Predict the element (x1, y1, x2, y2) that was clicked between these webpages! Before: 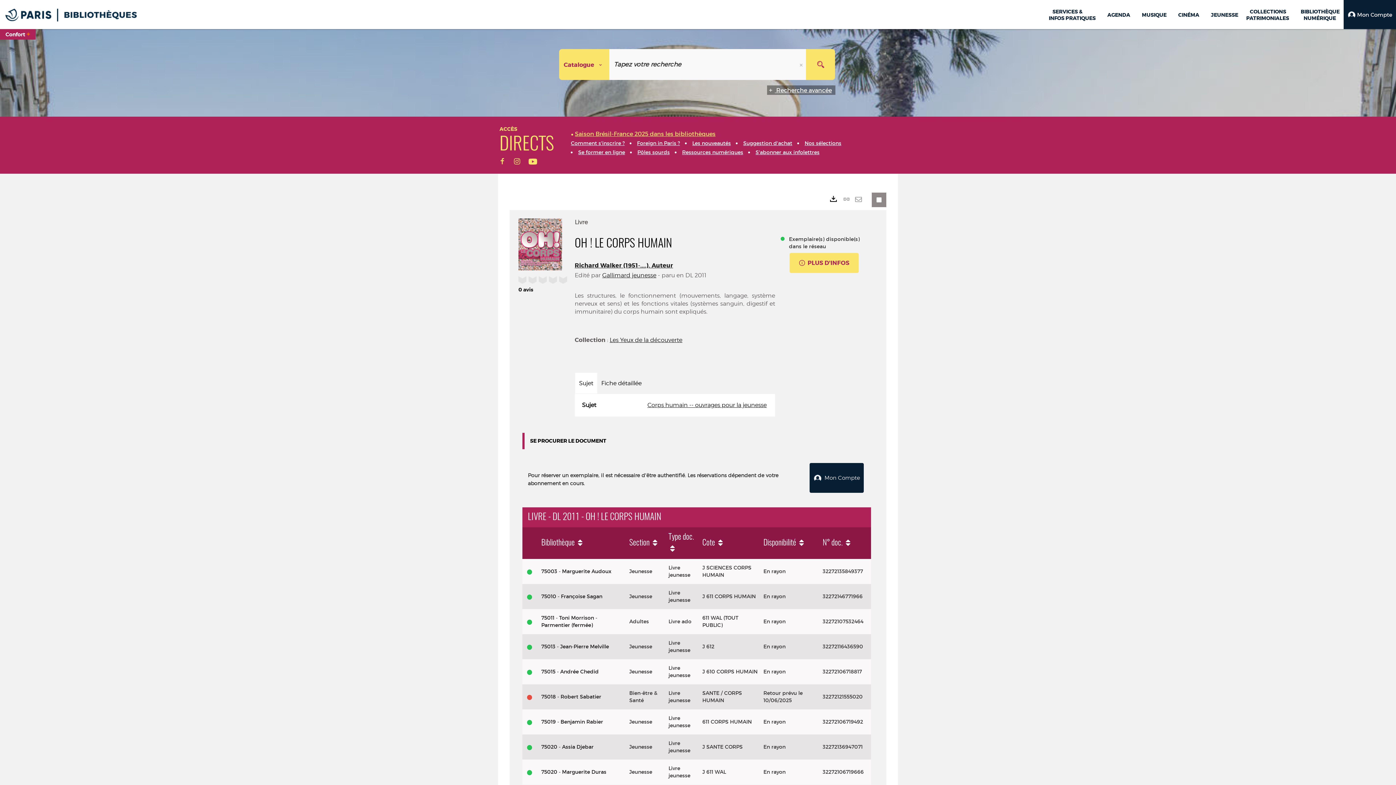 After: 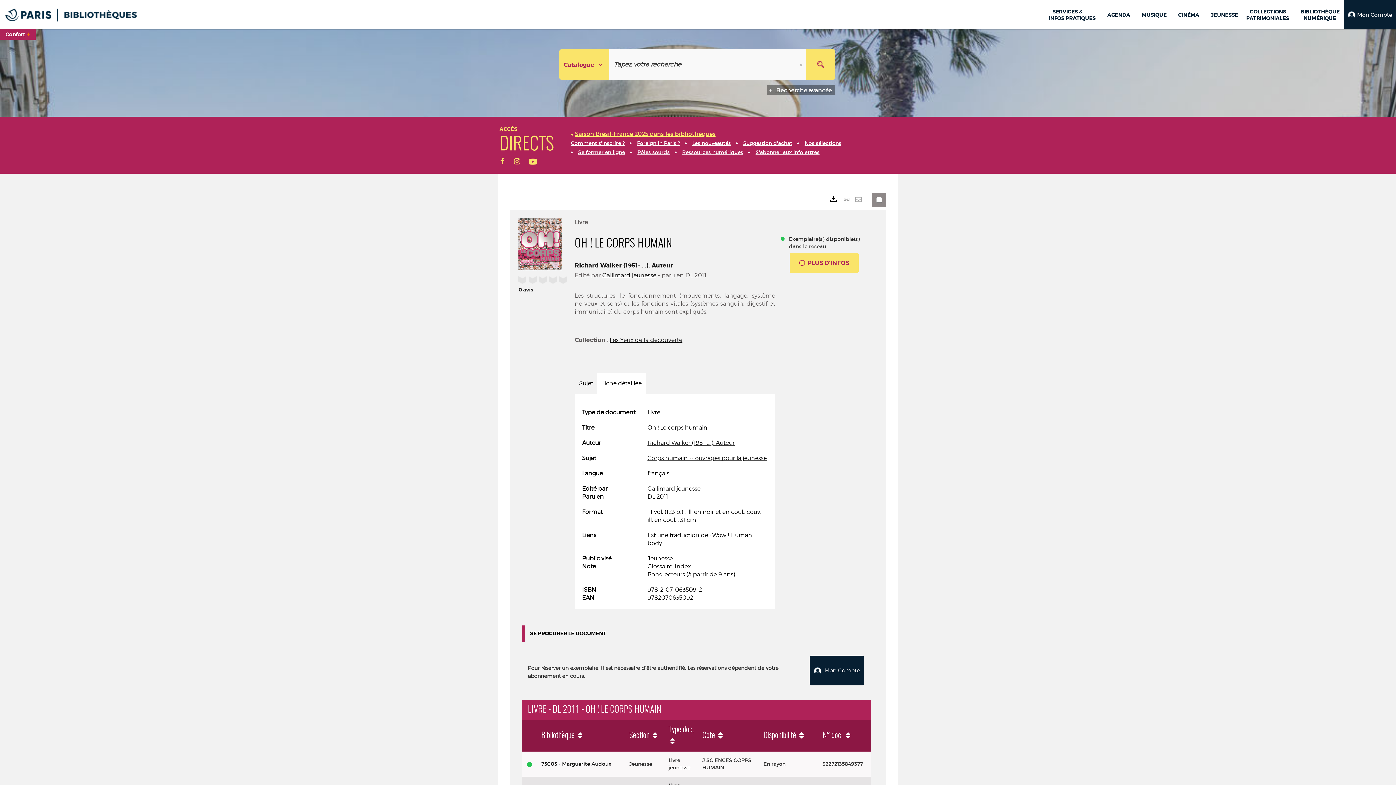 Action: bbox: (597, 373, 645, 394) label: Fiche détaillée